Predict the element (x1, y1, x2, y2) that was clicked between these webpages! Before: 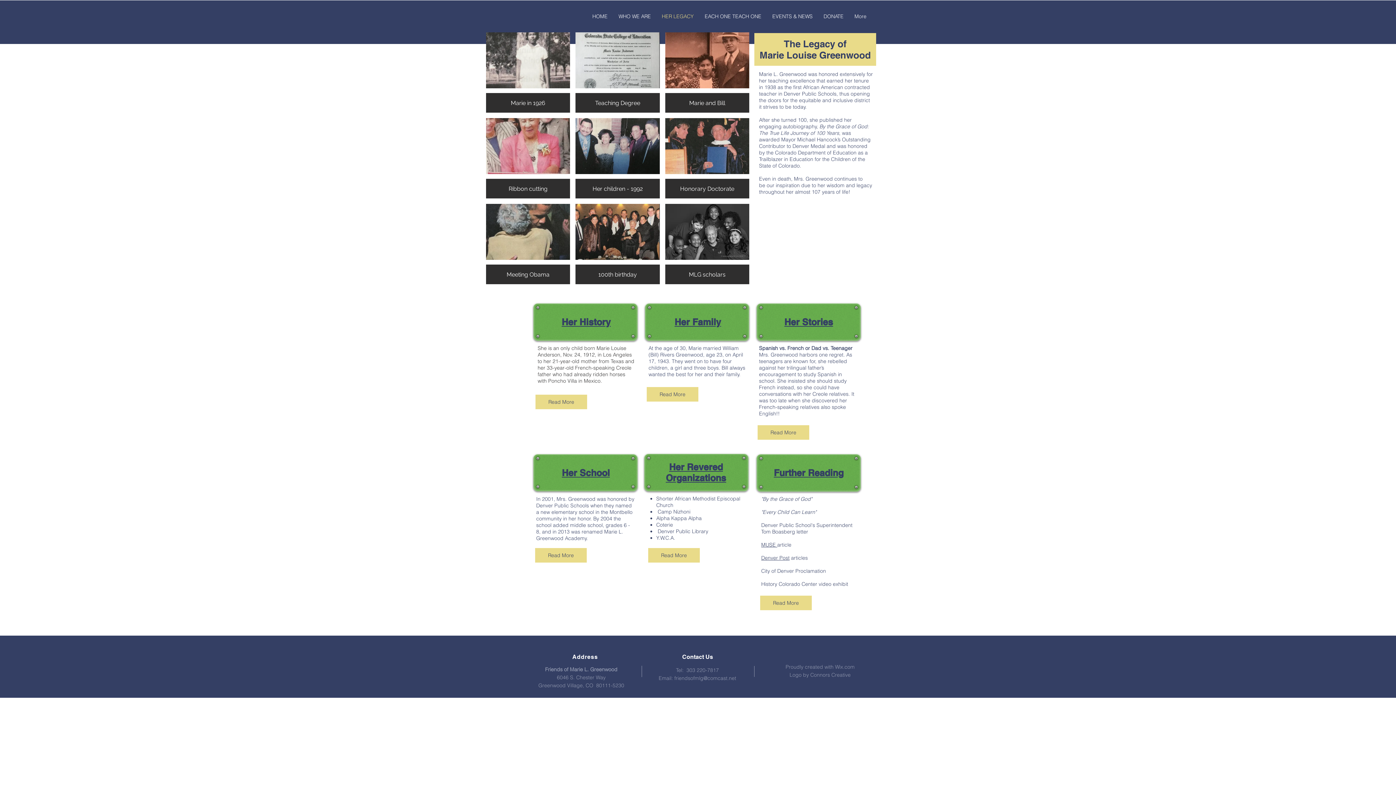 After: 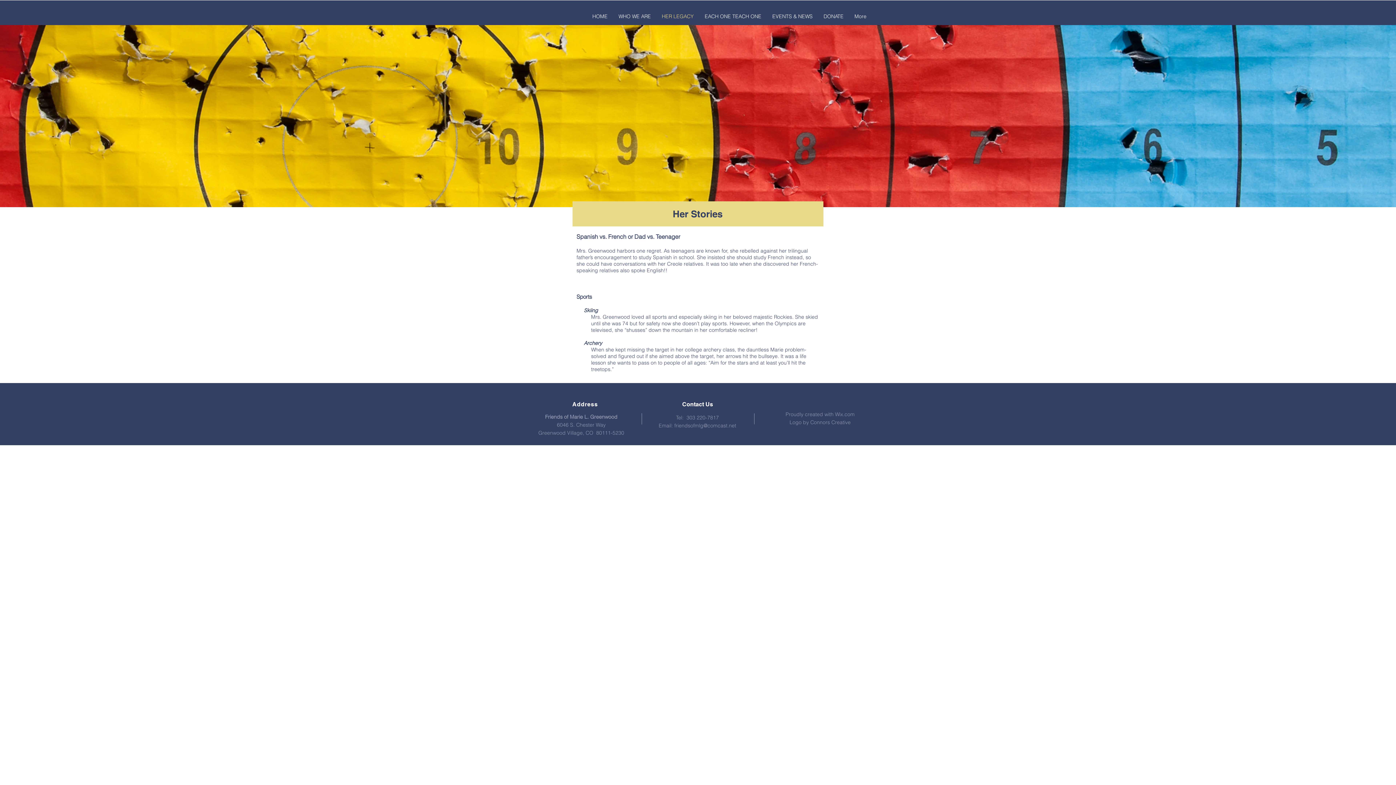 Action: label: Read More bbox: (757, 425, 809, 440)